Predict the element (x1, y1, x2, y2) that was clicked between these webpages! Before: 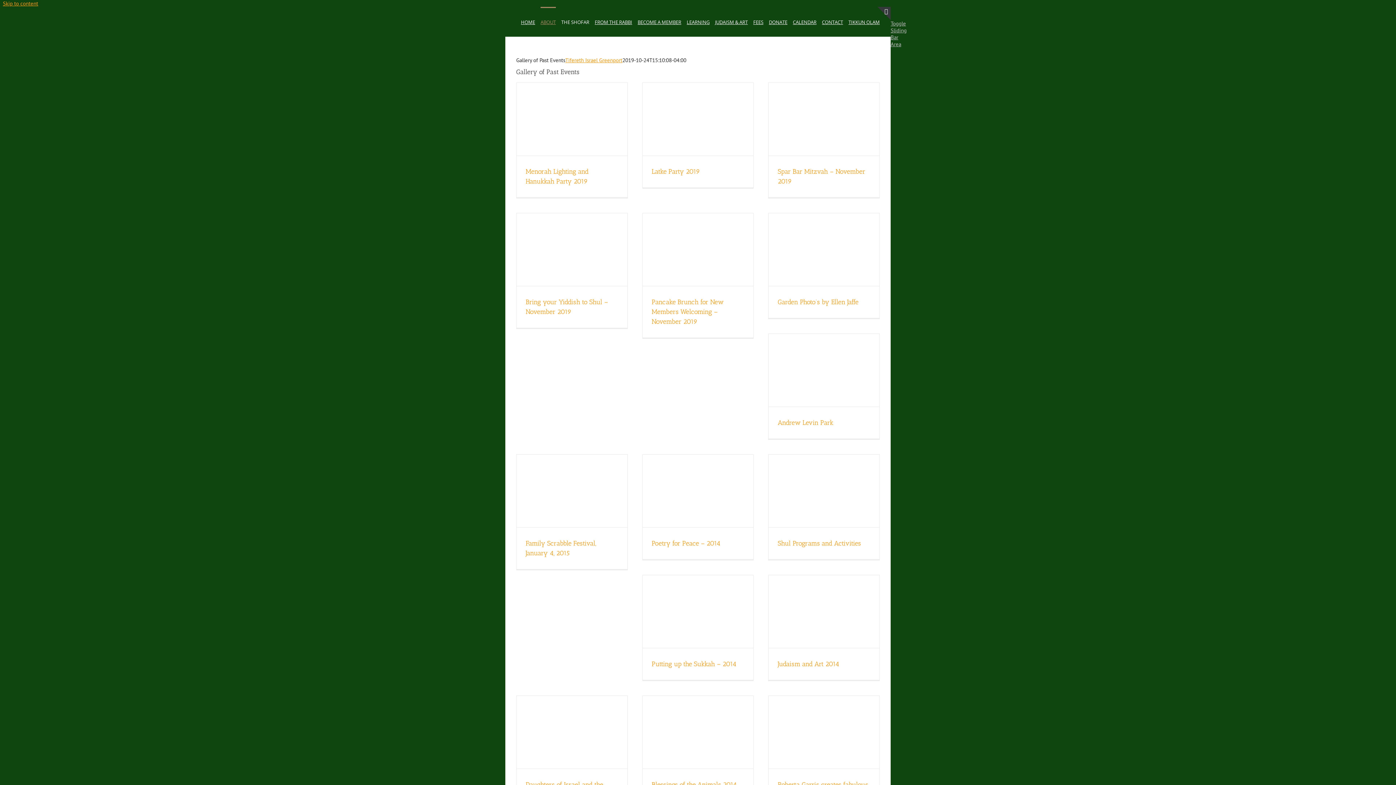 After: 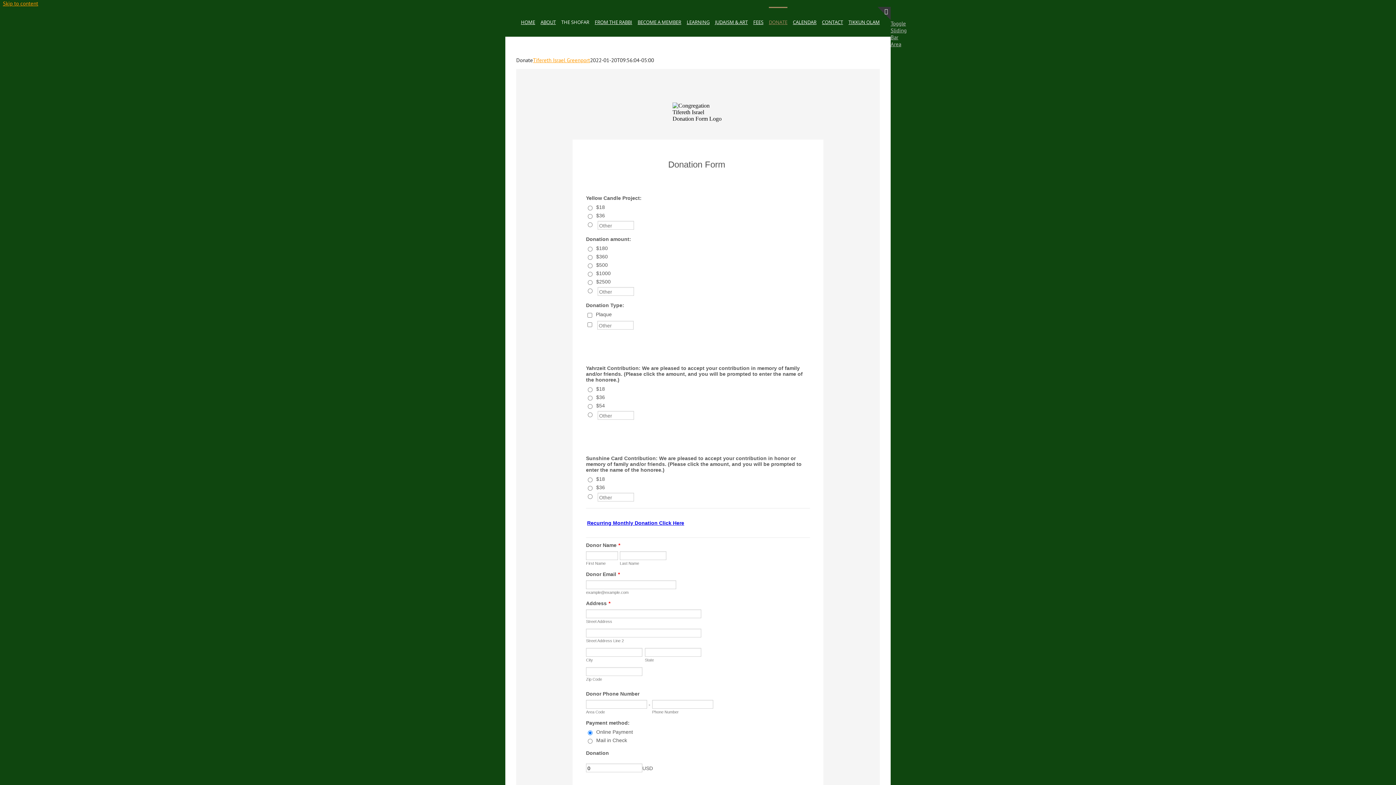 Action: bbox: (769, 6, 787, 36) label: DONATE